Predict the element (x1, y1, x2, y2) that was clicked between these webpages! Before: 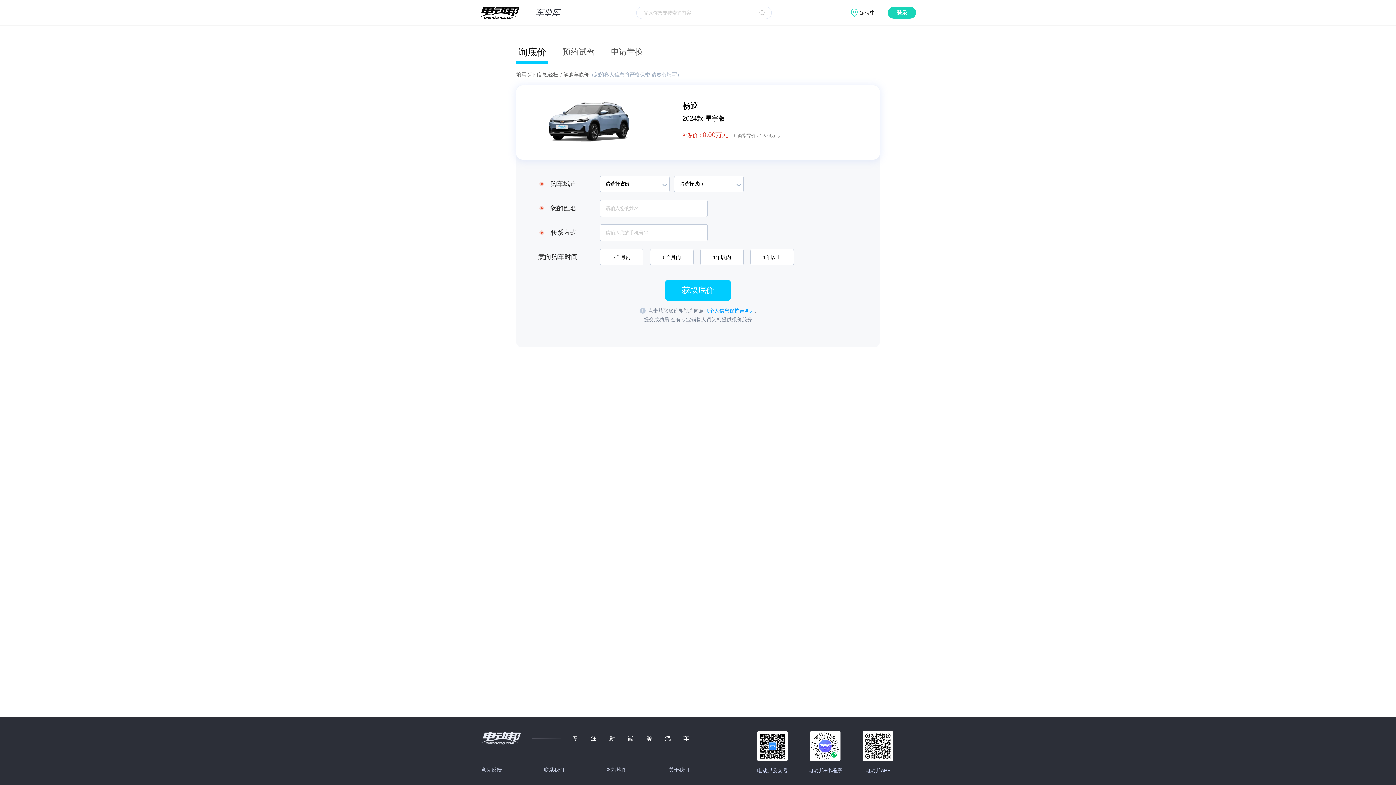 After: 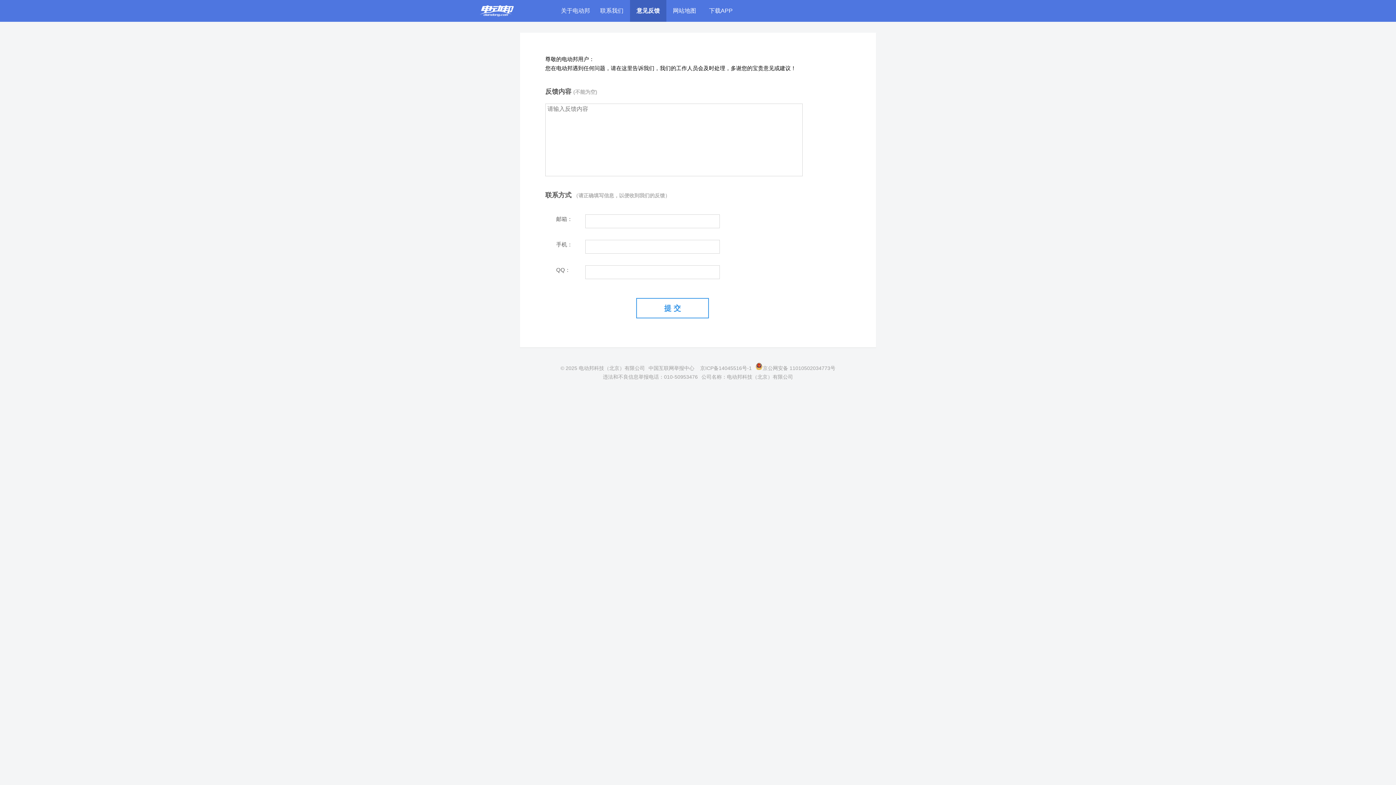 Action: bbox: (481, 767, 501, 773) label: 意见反馈